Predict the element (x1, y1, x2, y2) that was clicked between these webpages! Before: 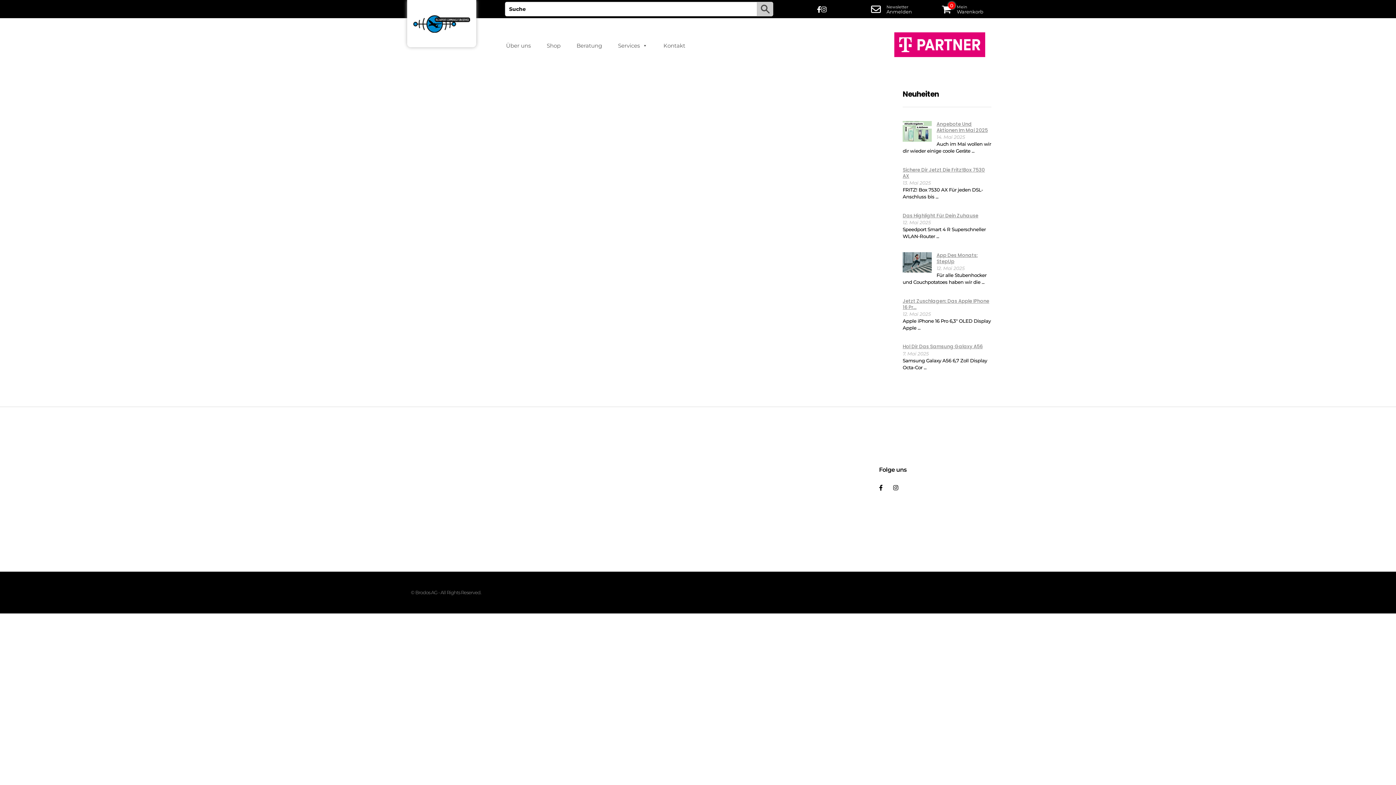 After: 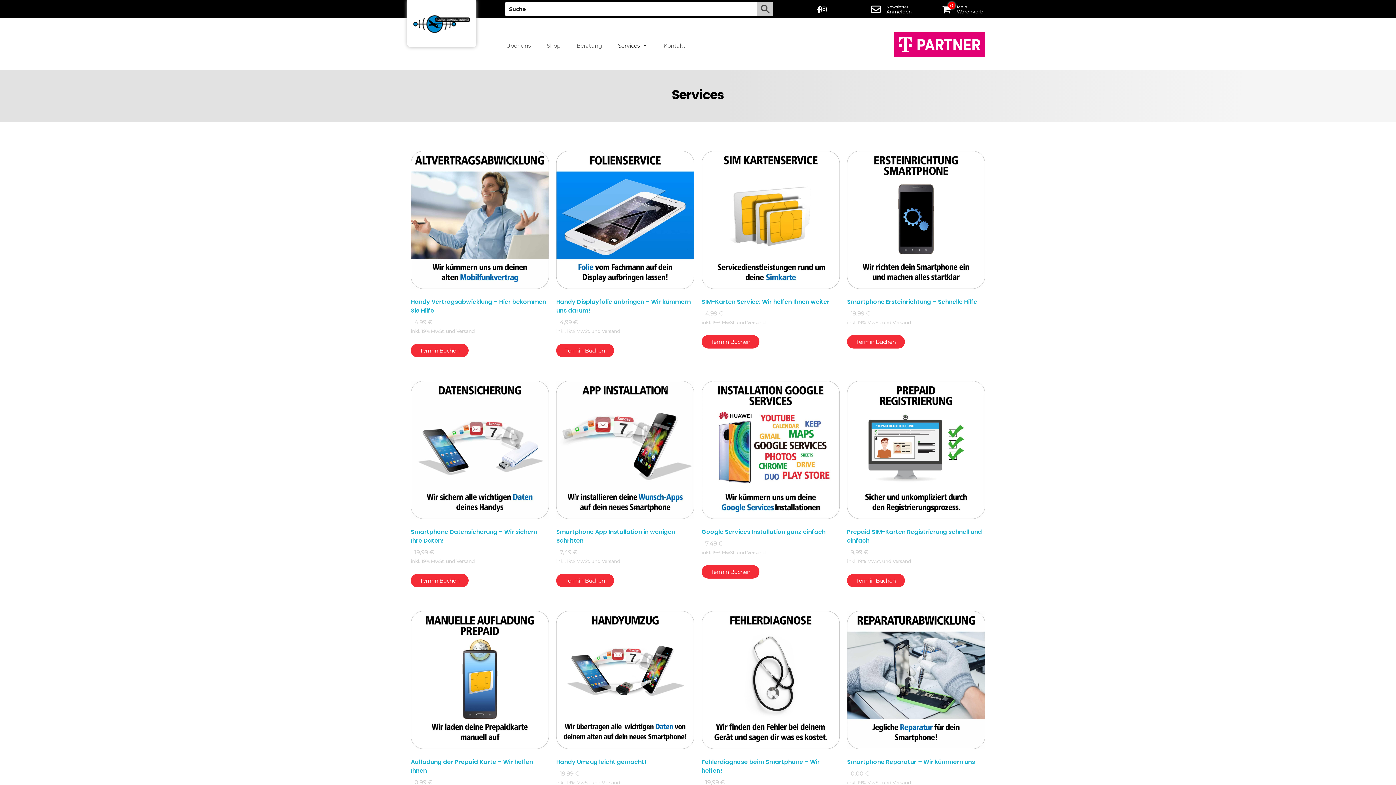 Action: label: Services bbox: (610, 38, 655, 53)